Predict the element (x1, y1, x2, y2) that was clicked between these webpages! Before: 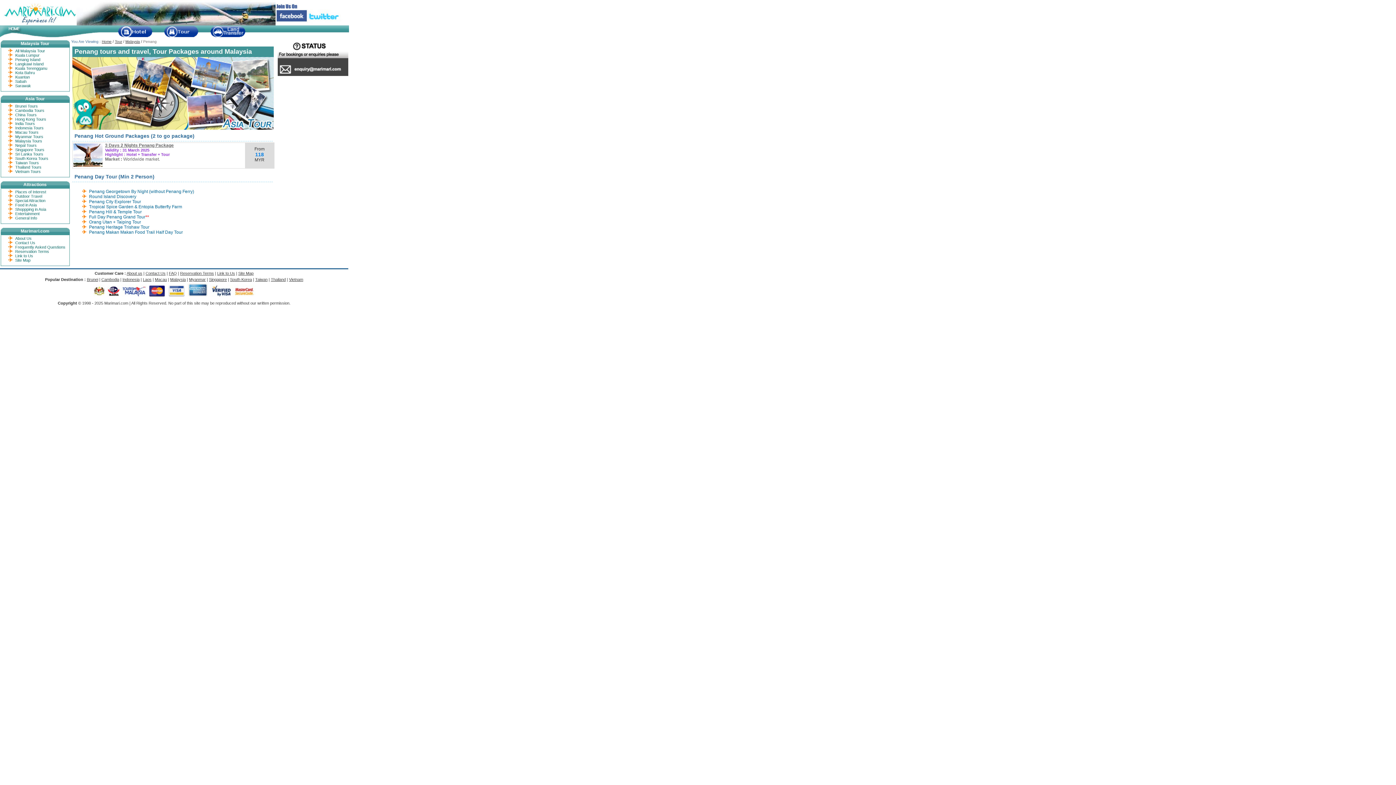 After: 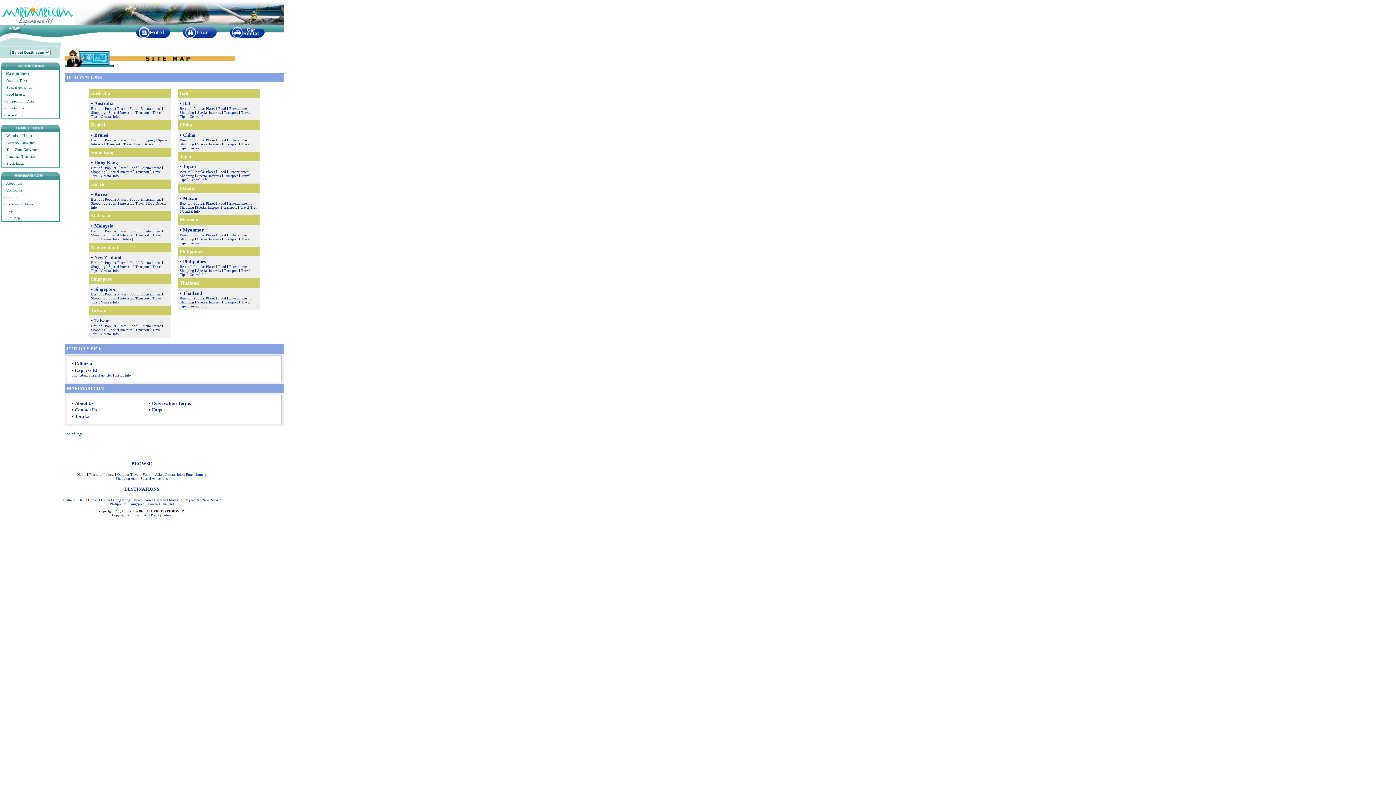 Action: bbox: (238, 271, 253, 275) label: Site Map